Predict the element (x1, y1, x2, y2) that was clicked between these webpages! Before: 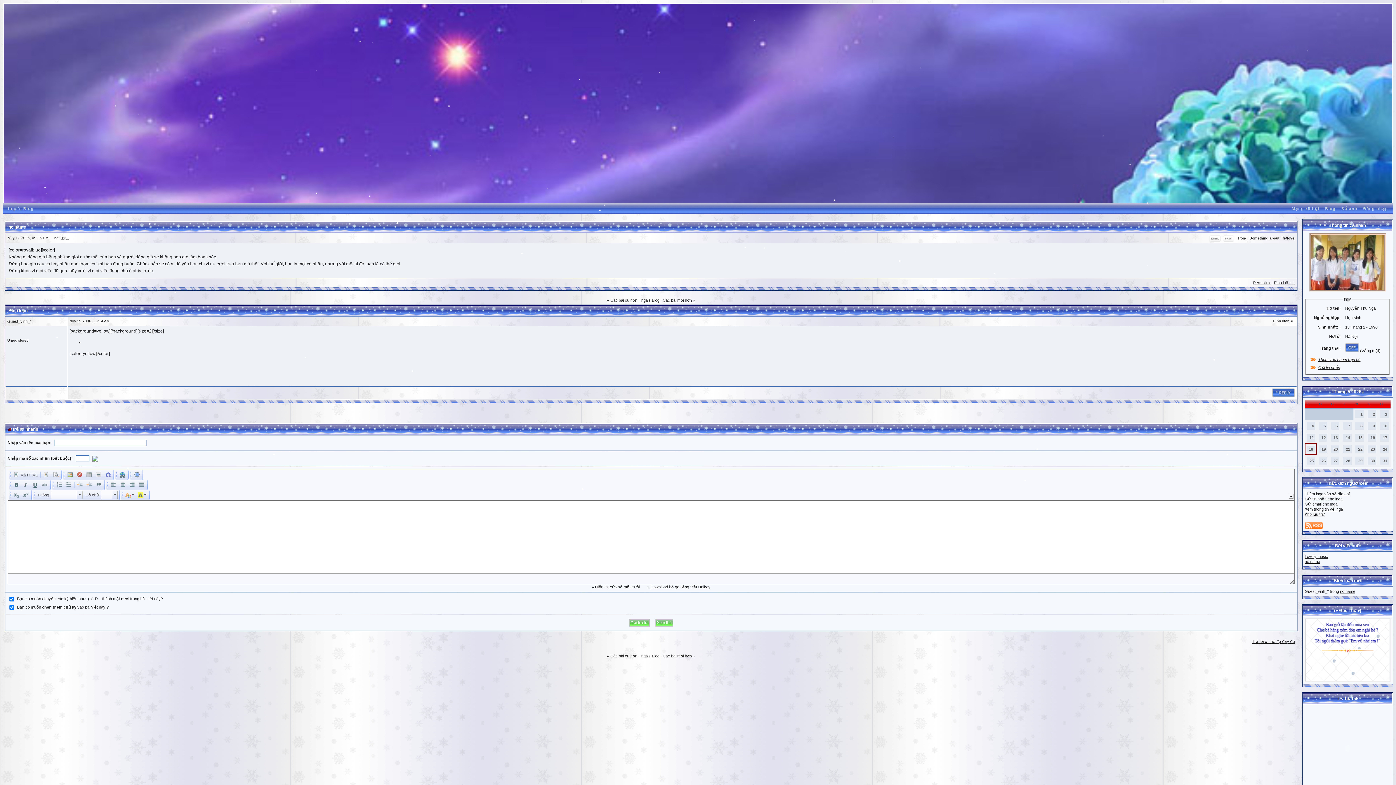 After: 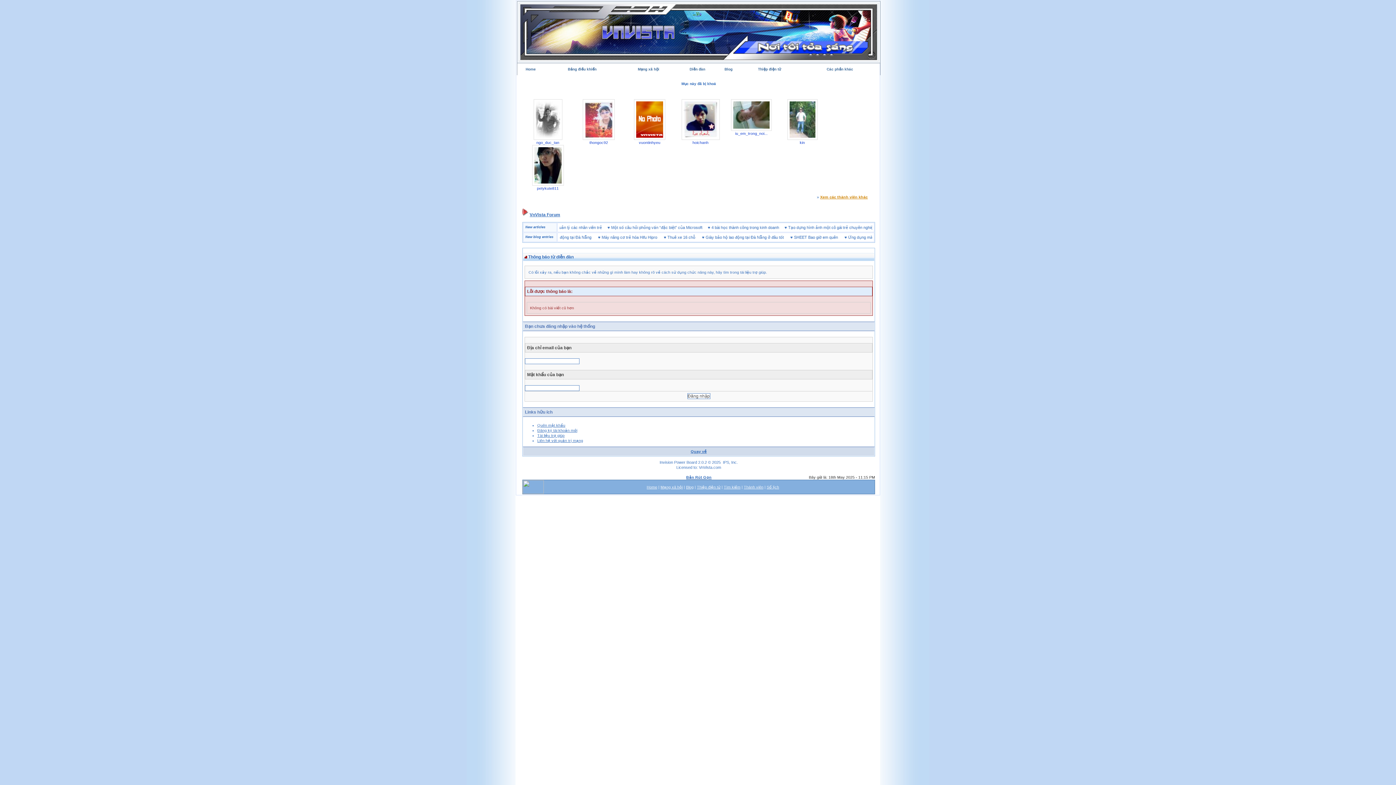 Action: label: « Các bài cũ hơn bbox: (607, 654, 637, 658)